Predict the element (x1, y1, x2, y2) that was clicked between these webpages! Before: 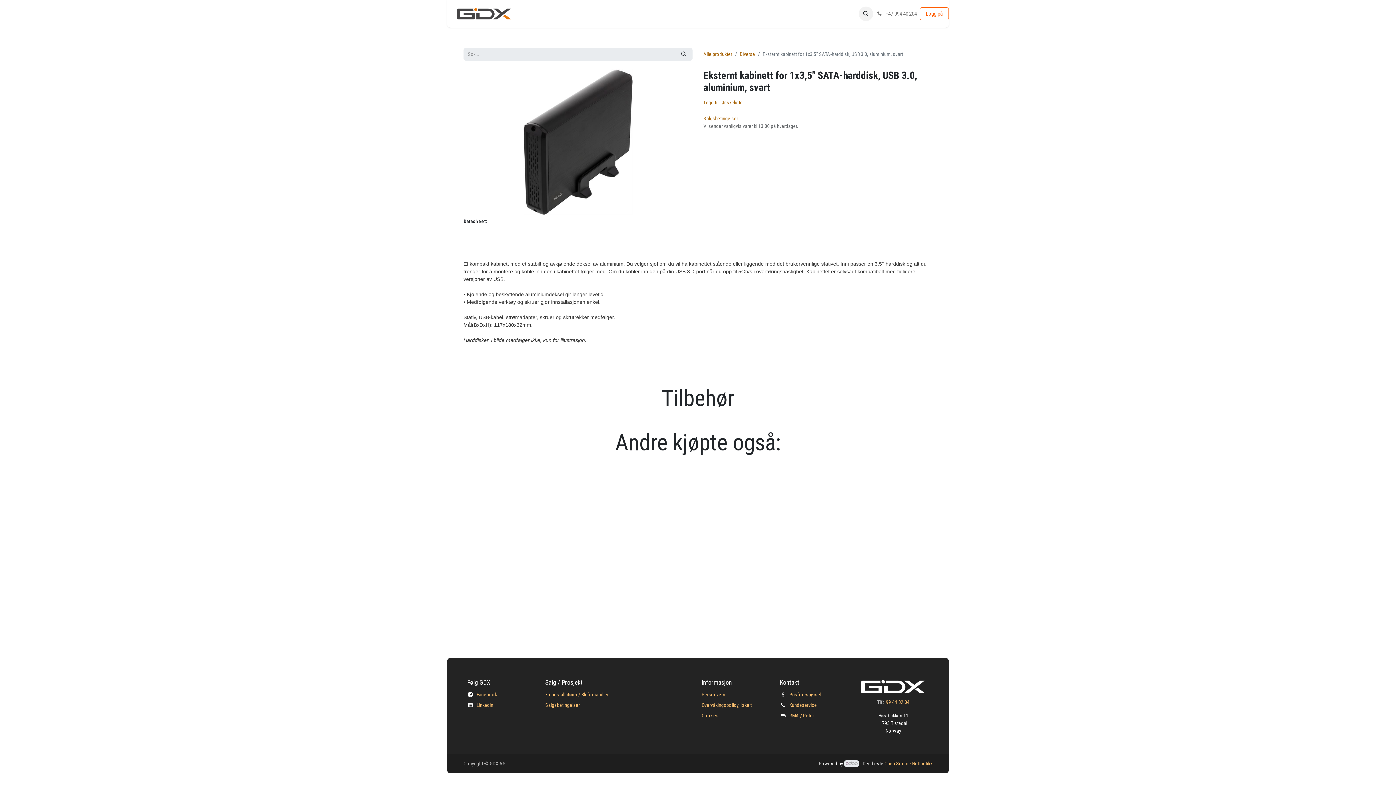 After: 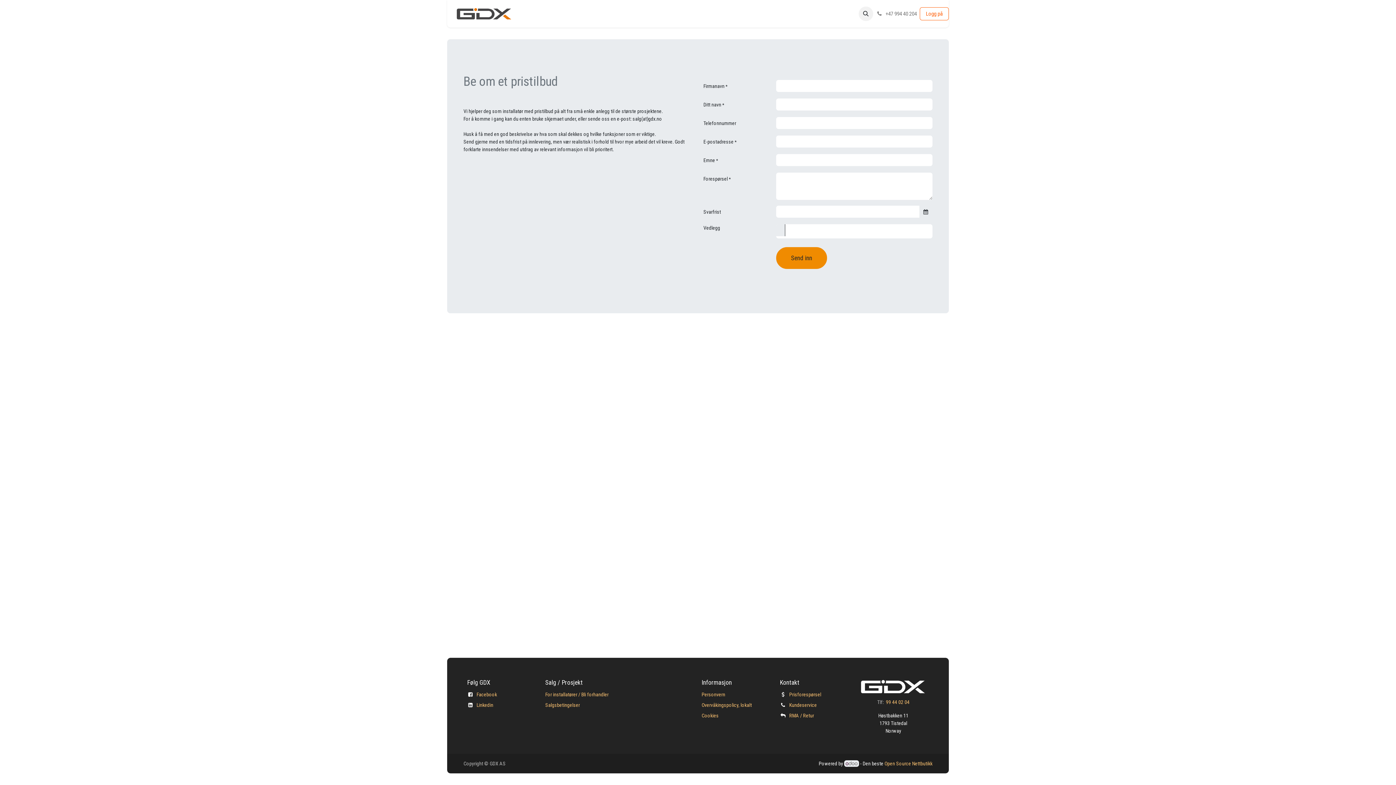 Action: bbox: (789, 692, 821, 697) label: Prisforespørsel